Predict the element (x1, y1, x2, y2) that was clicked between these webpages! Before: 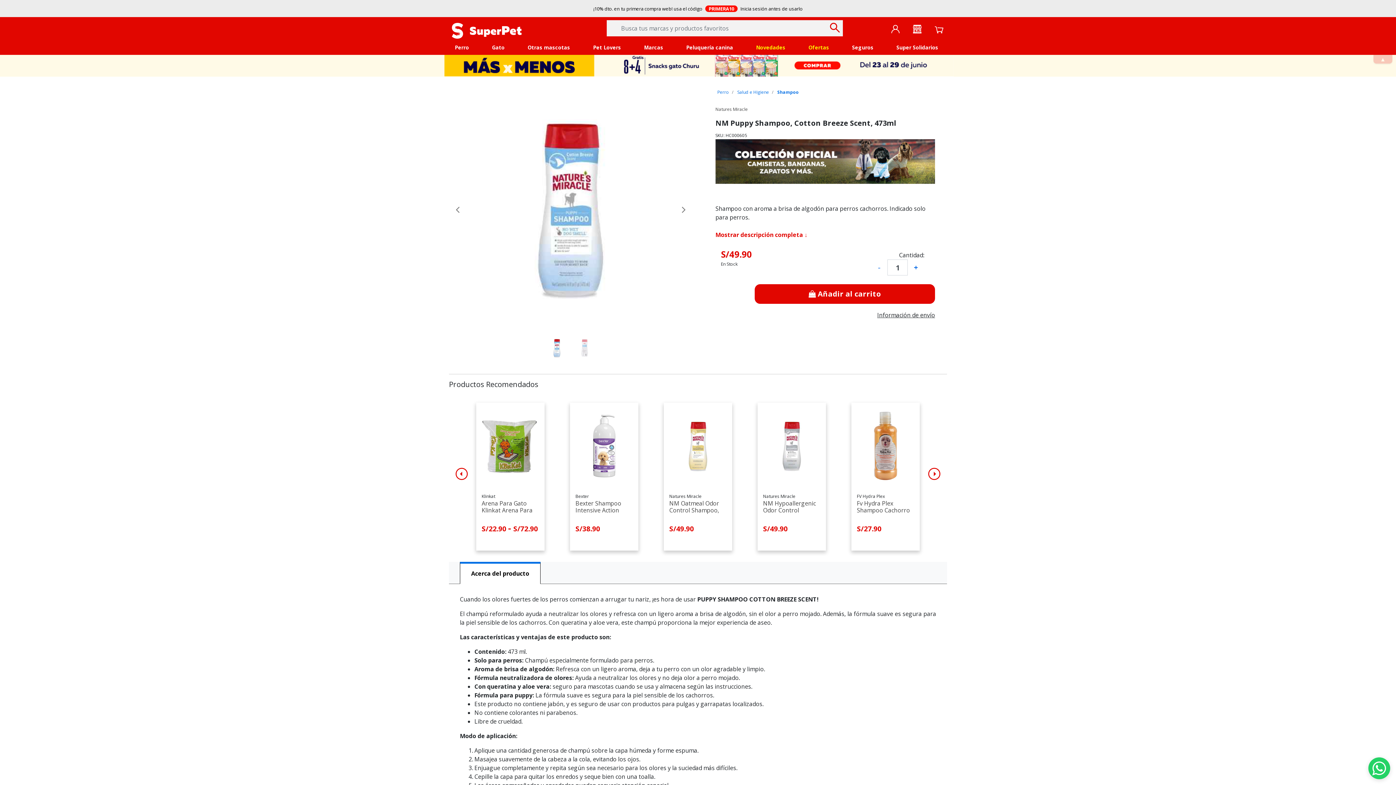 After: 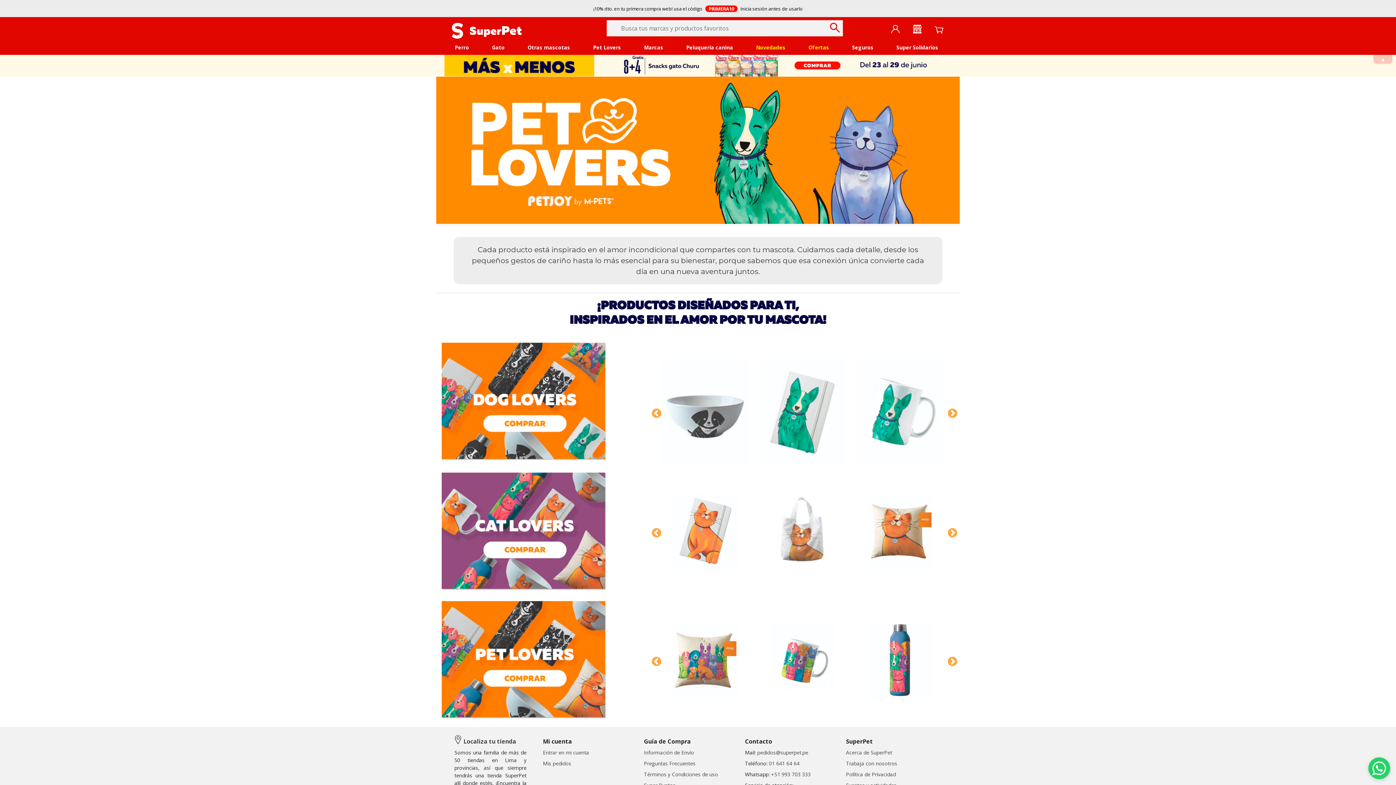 Action: bbox: (593, 40, 624, 55) label: Pet Lovers